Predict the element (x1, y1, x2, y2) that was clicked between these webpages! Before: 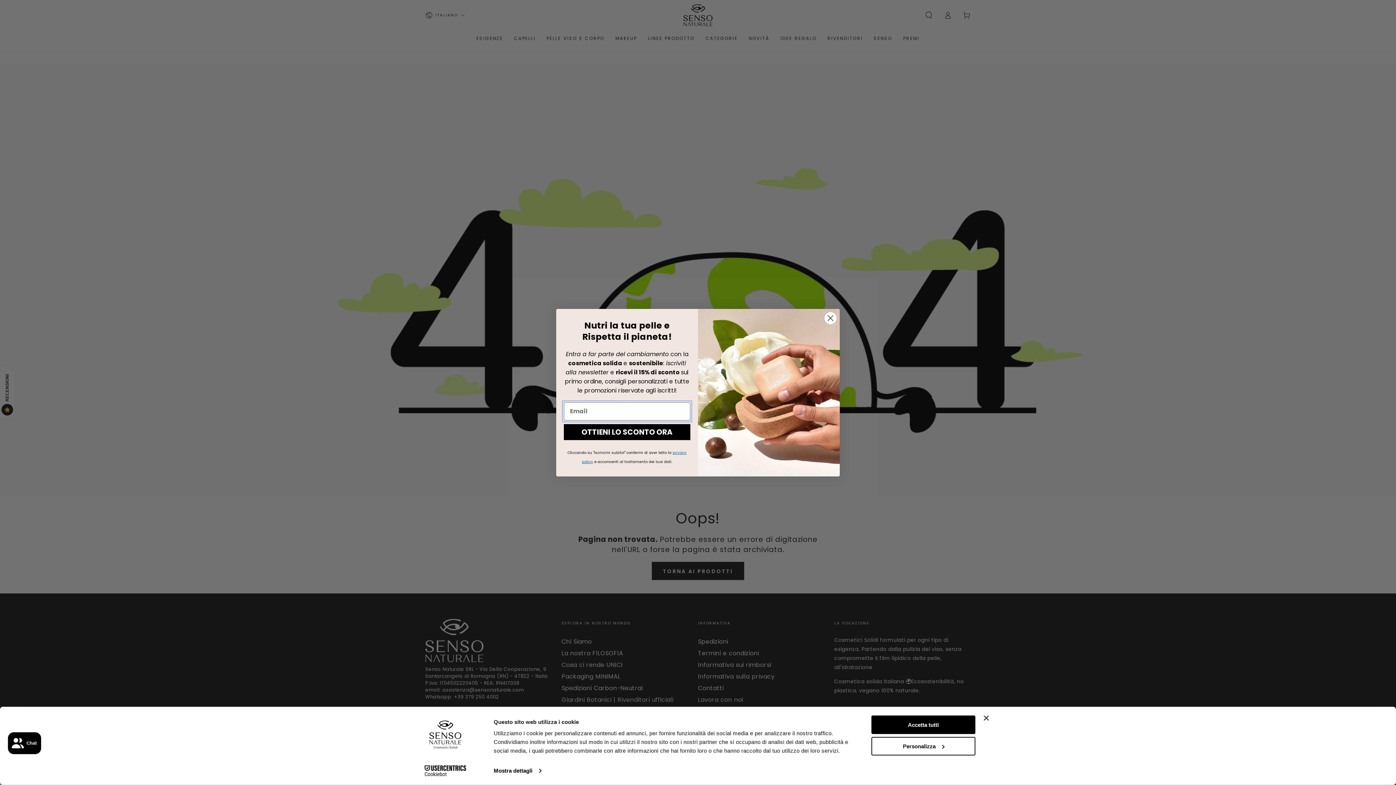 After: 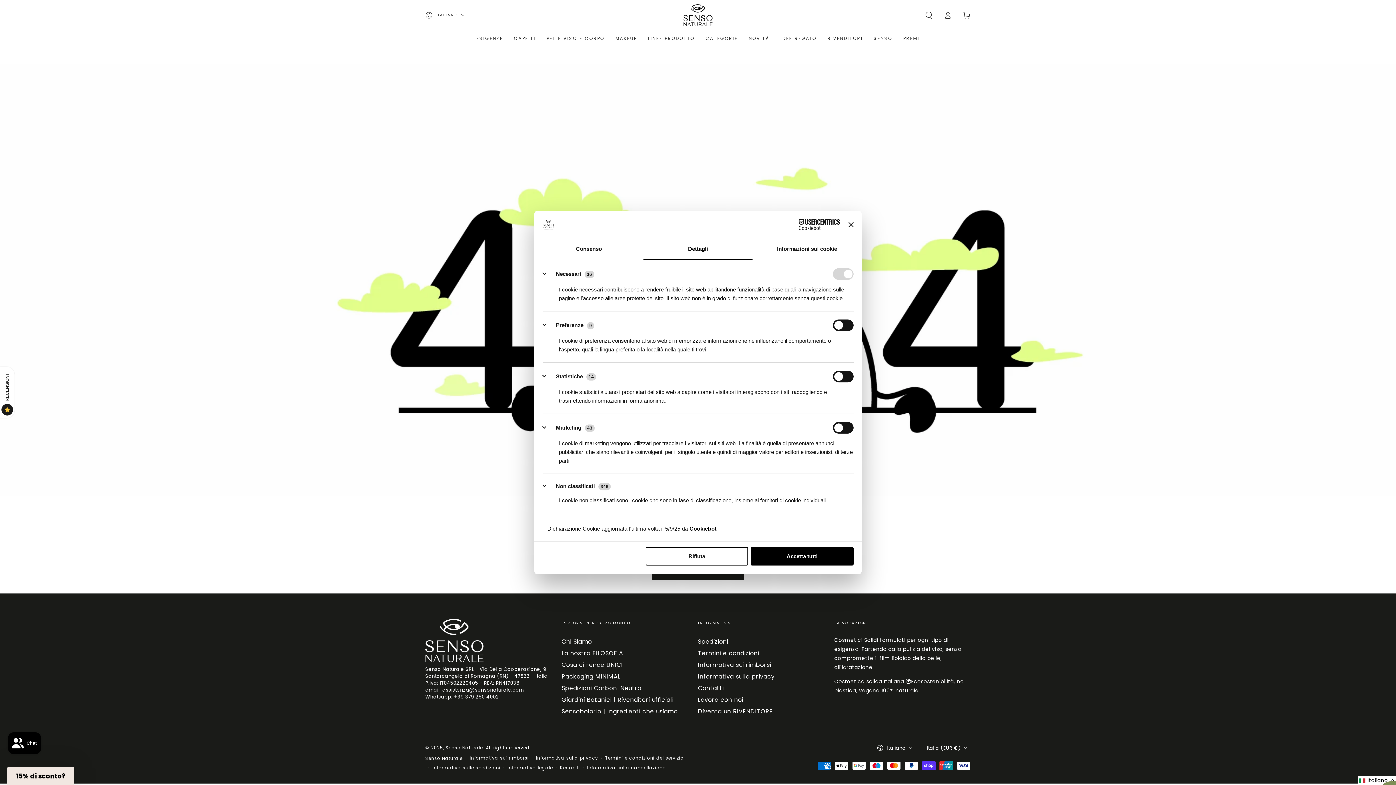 Action: bbox: (871, 737, 975, 755) label: Personalizza